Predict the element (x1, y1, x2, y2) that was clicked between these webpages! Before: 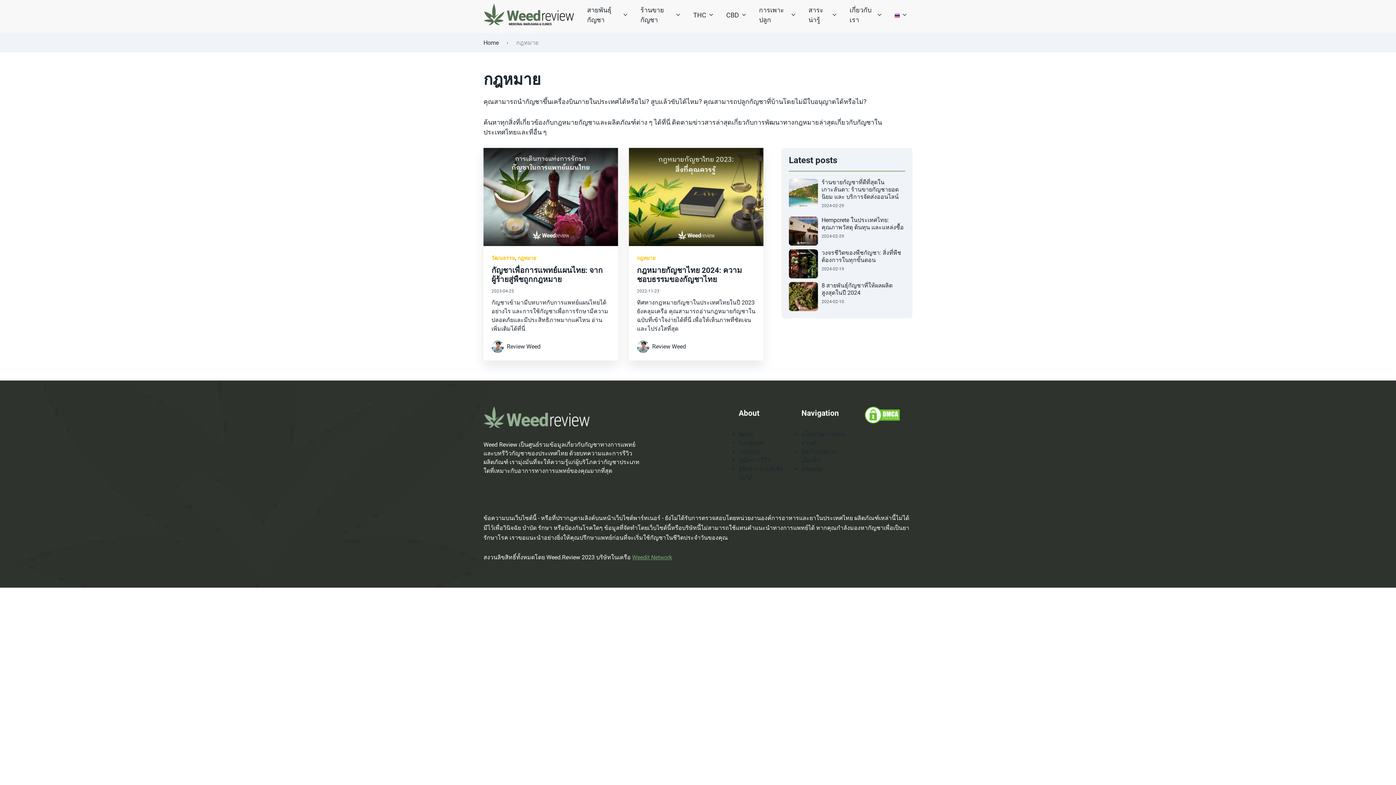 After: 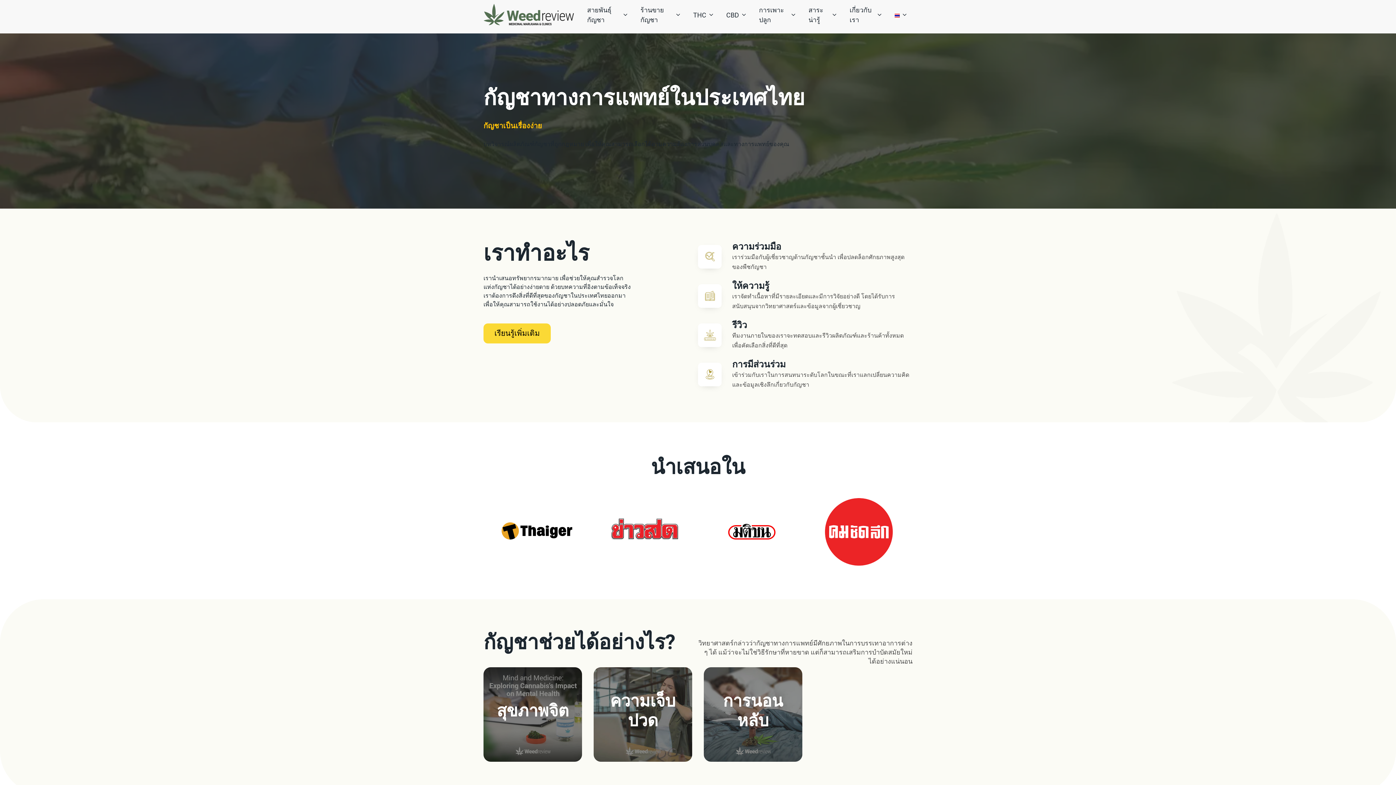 Action: bbox: (483, 39, 498, 46) label: Home